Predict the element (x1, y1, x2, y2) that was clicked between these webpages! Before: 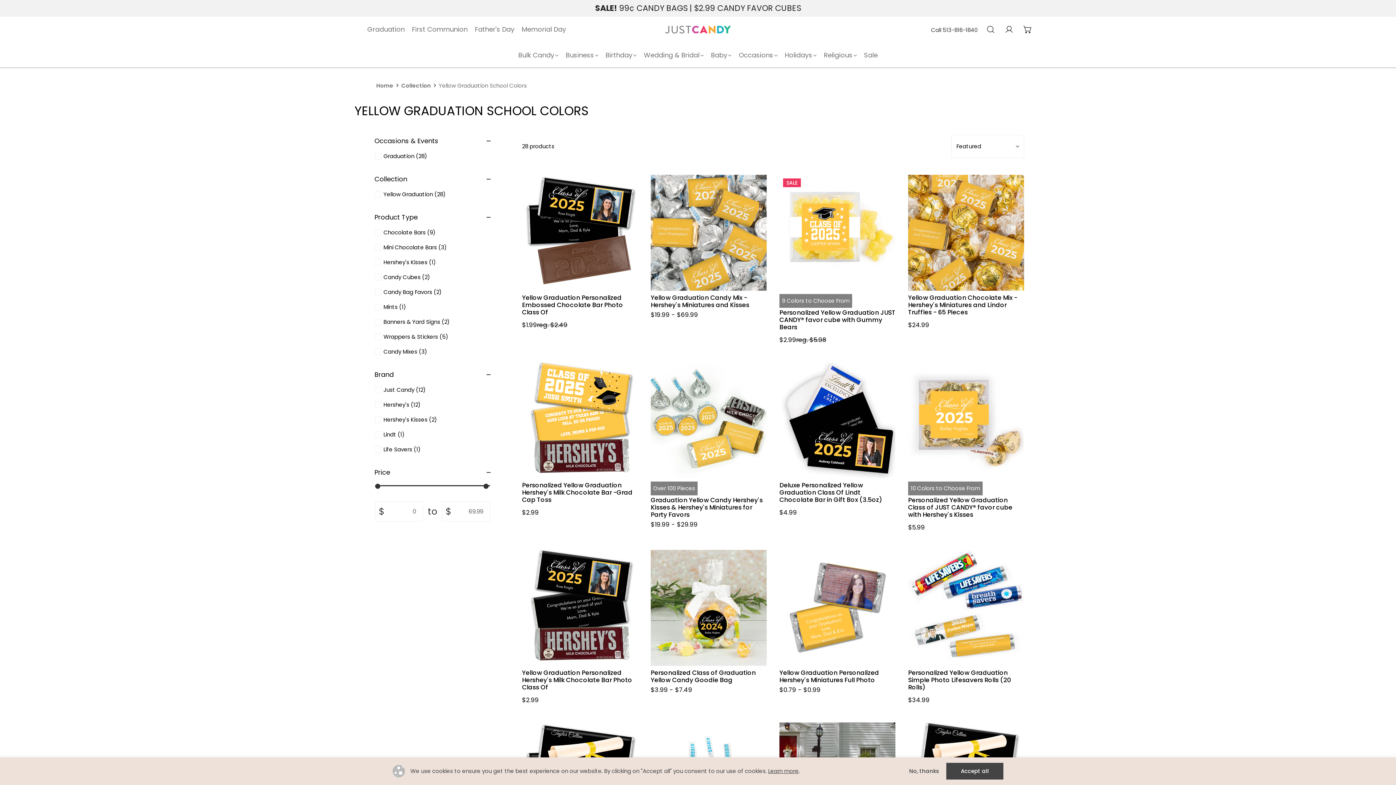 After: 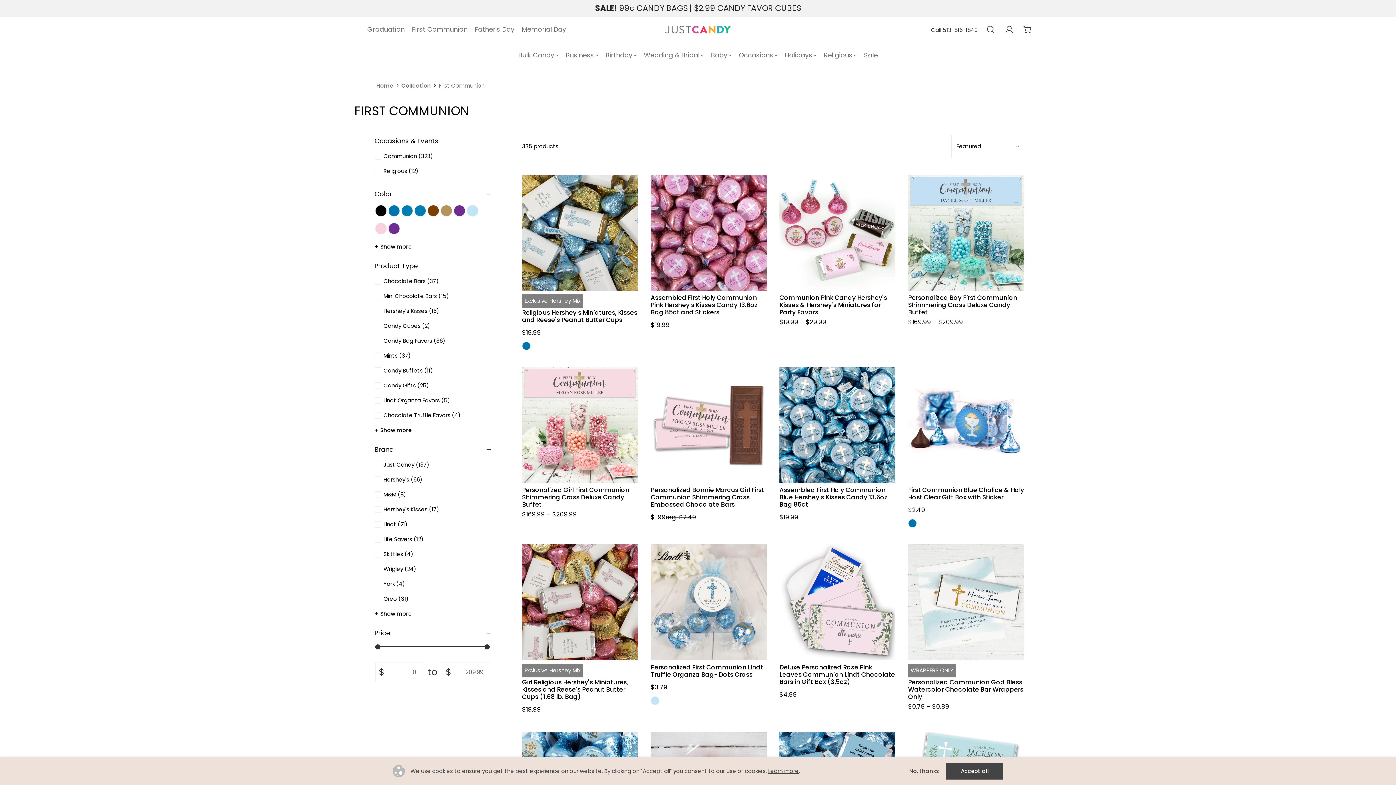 Action: bbox: (408, 17, 471, 41) label: First Communion